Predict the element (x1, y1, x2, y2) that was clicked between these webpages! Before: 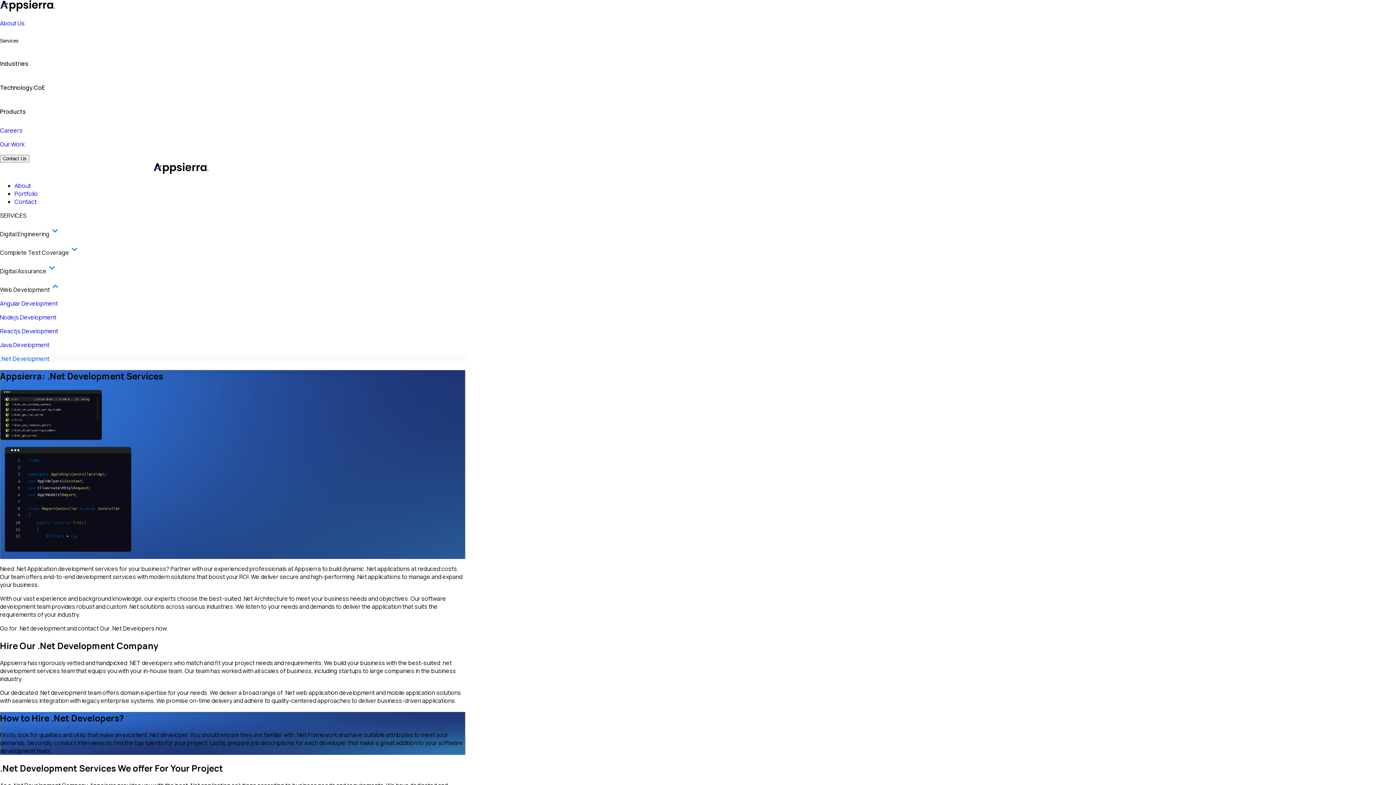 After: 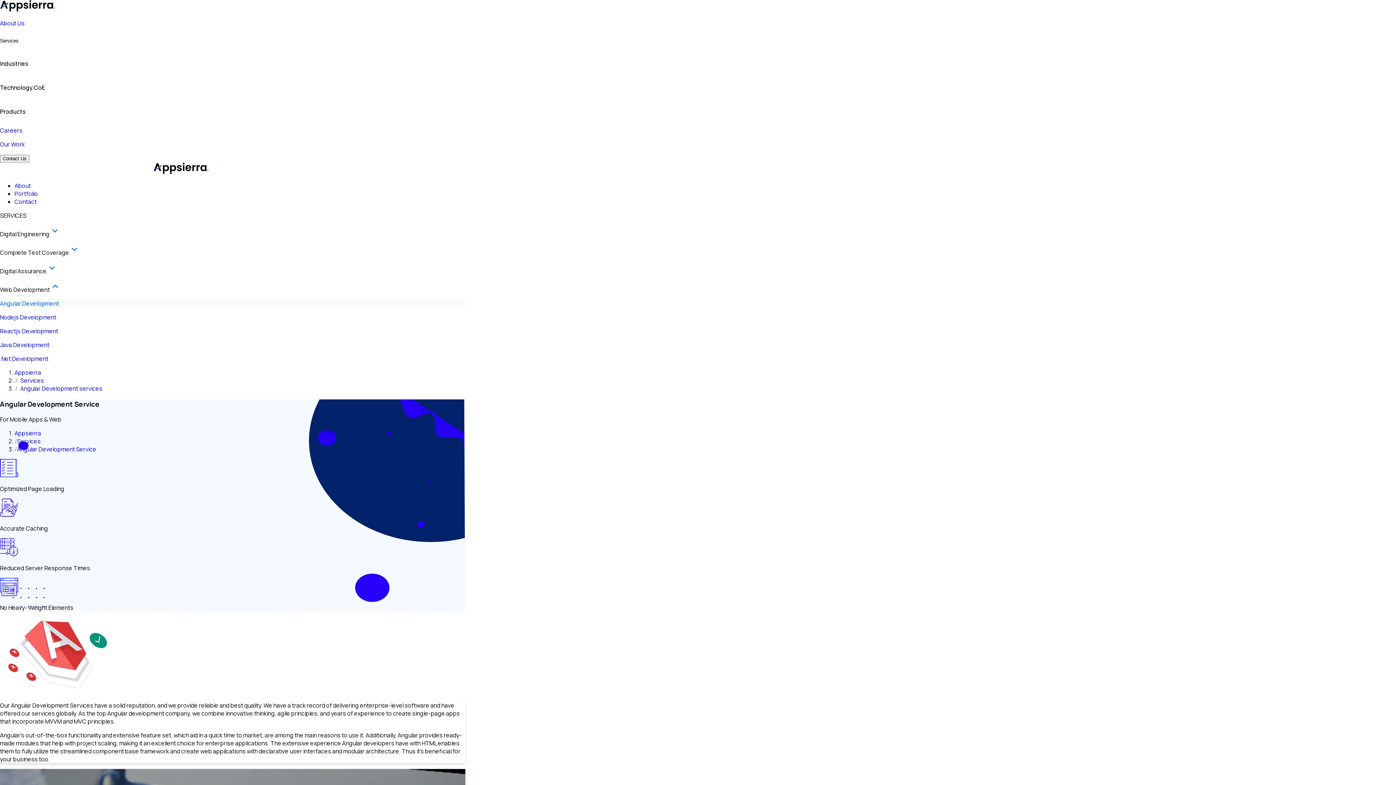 Action: bbox: (0, 299, 465, 307) label: Angular Development